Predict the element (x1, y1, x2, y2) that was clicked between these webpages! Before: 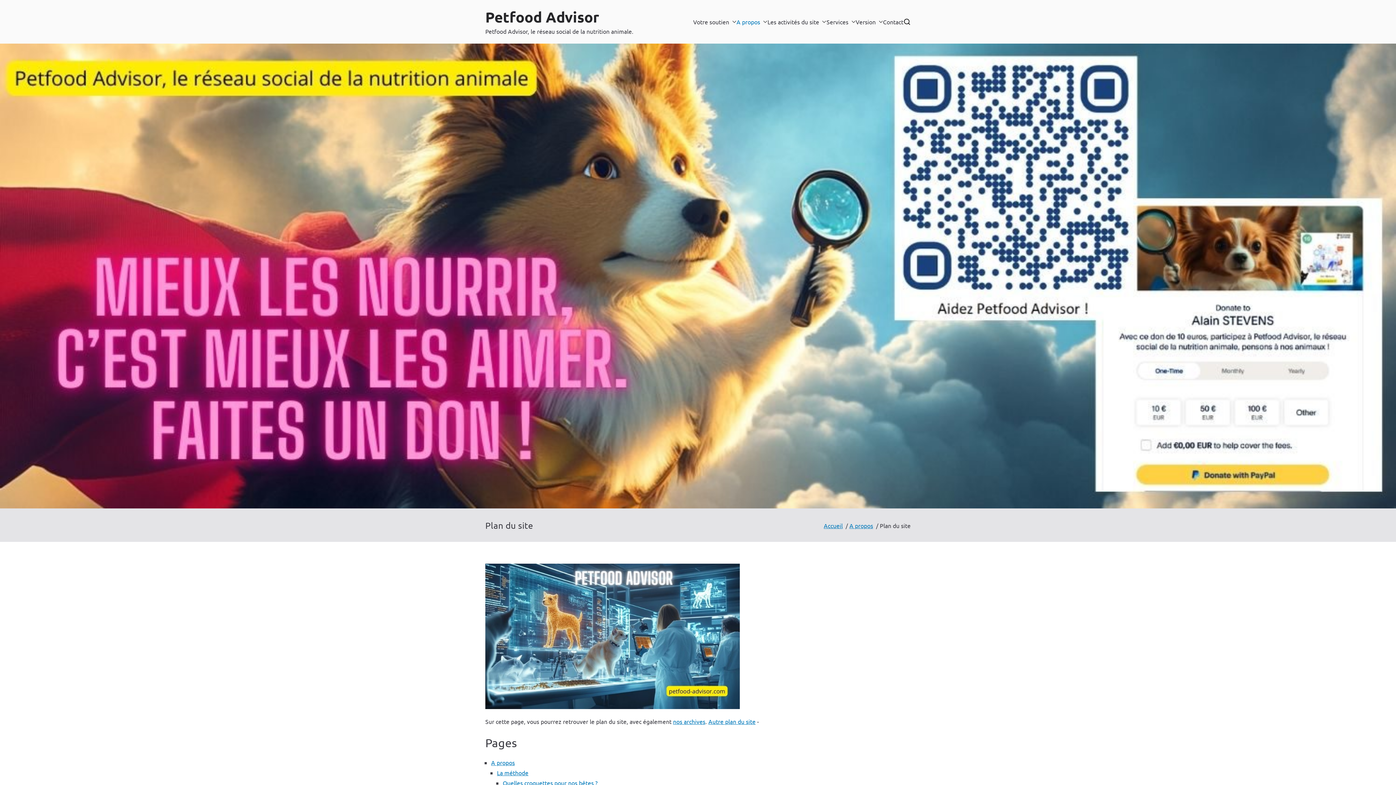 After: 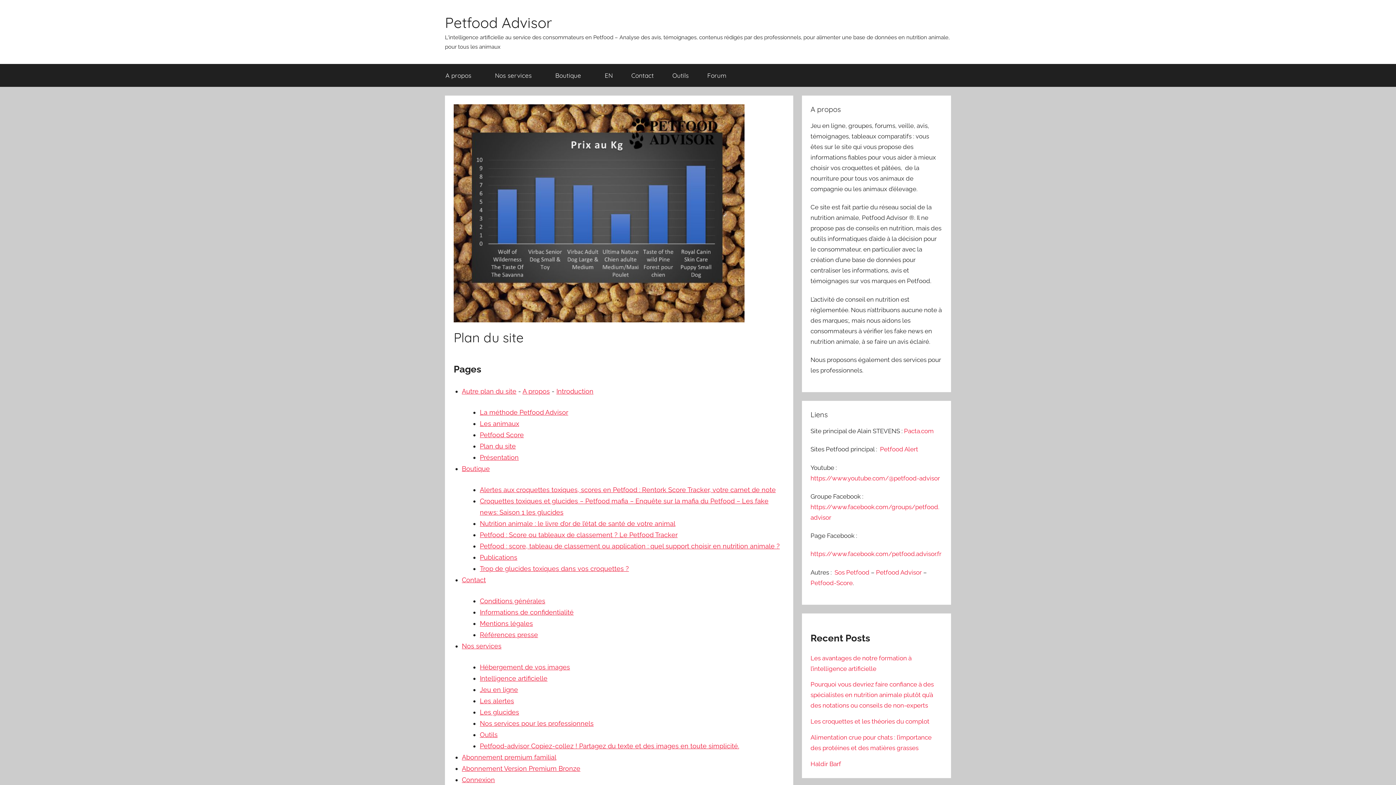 Action: label: Autre plan du site bbox: (708, 718, 755, 725)